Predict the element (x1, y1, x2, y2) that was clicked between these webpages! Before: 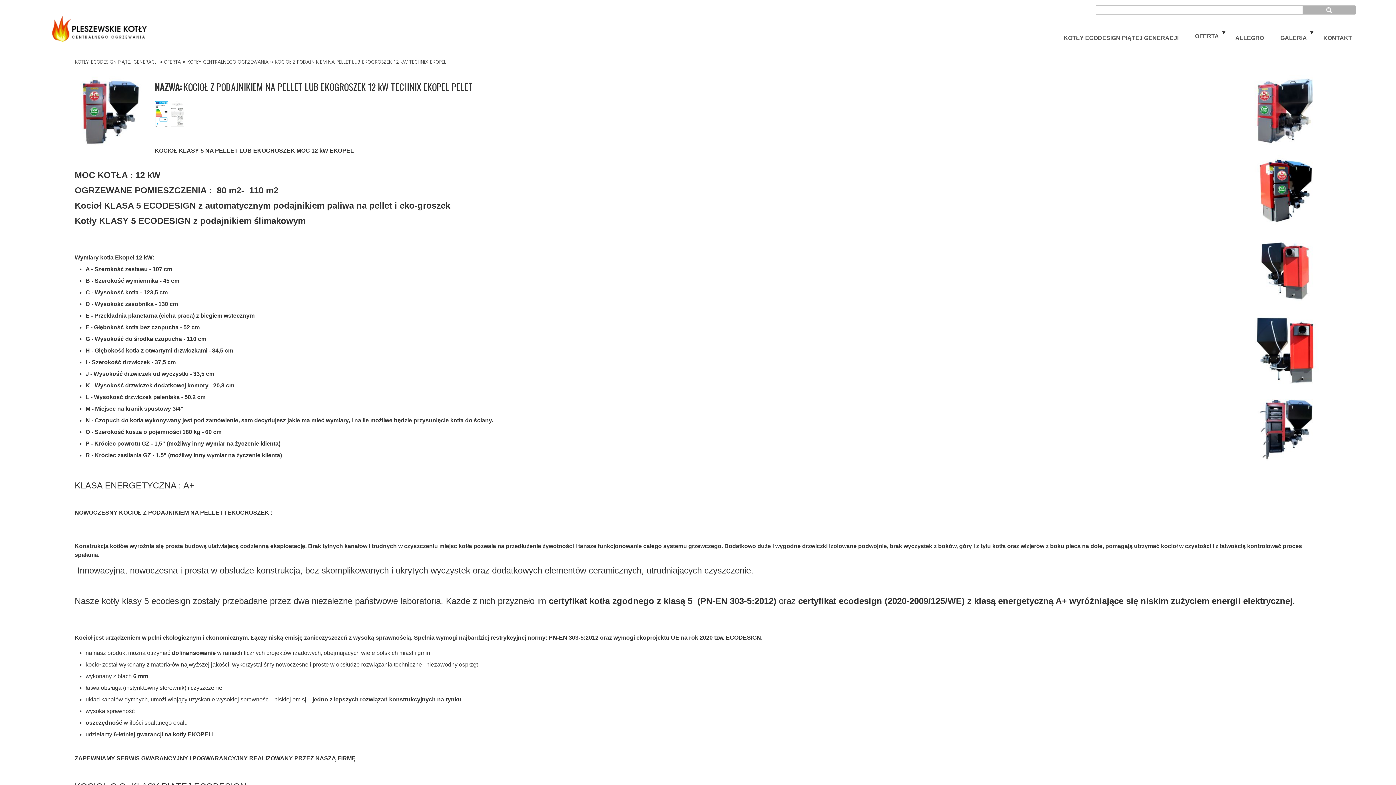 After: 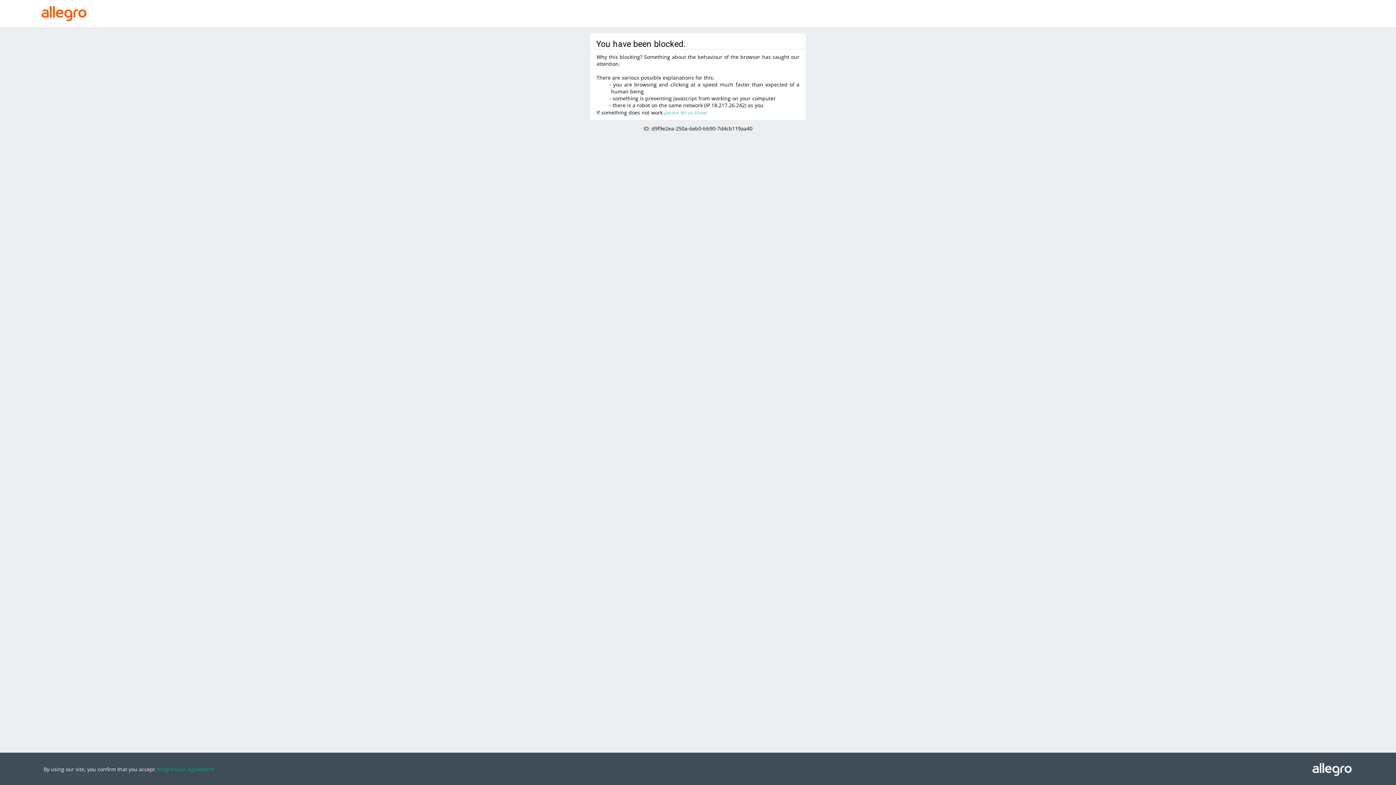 Action: label: ALLEGRO bbox: (1228, 28, 1271, 47)